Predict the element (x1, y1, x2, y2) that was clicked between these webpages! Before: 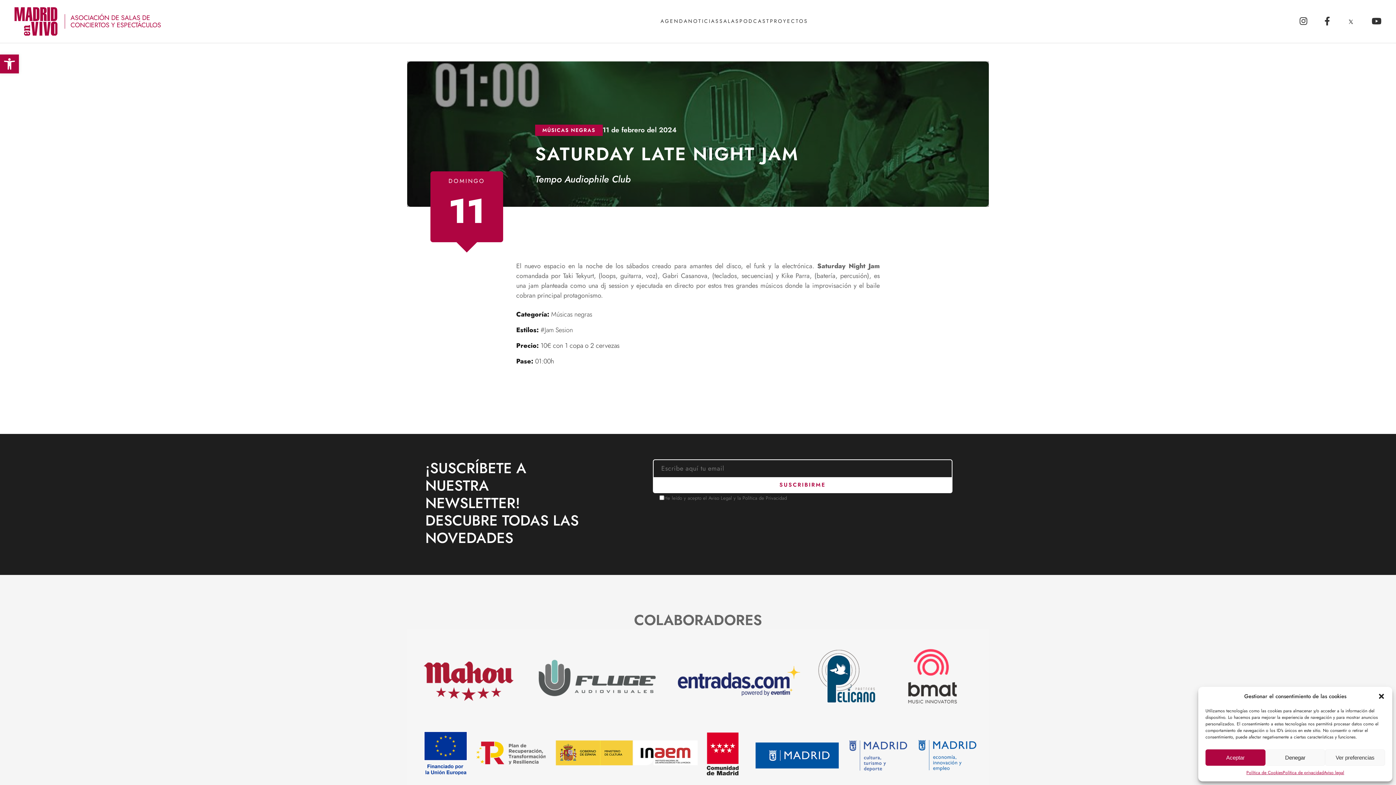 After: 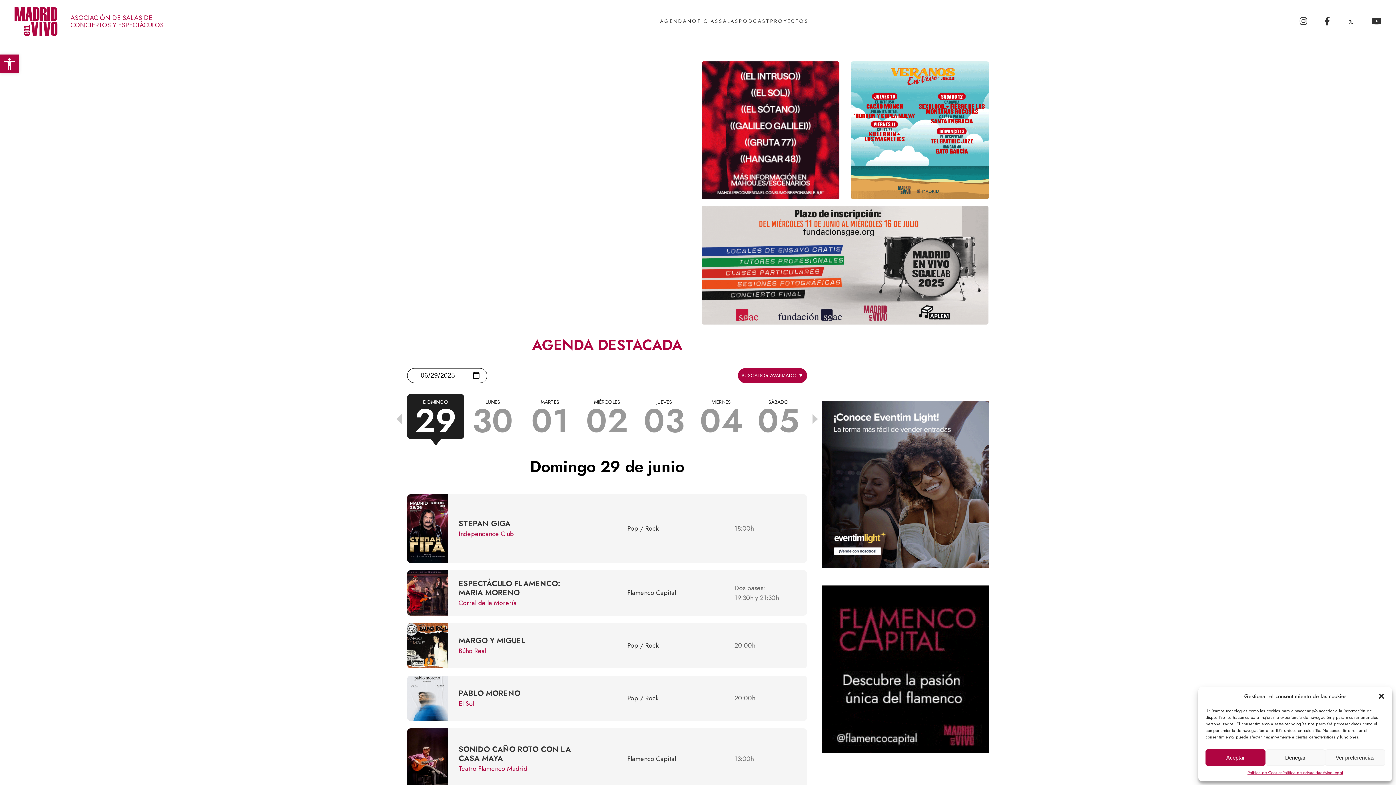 Action: label: ASOCIACIÓN DE SALAS DE CONCIERTOS Y ESPECTÁCULOS bbox: (14, 7, 169, 35)